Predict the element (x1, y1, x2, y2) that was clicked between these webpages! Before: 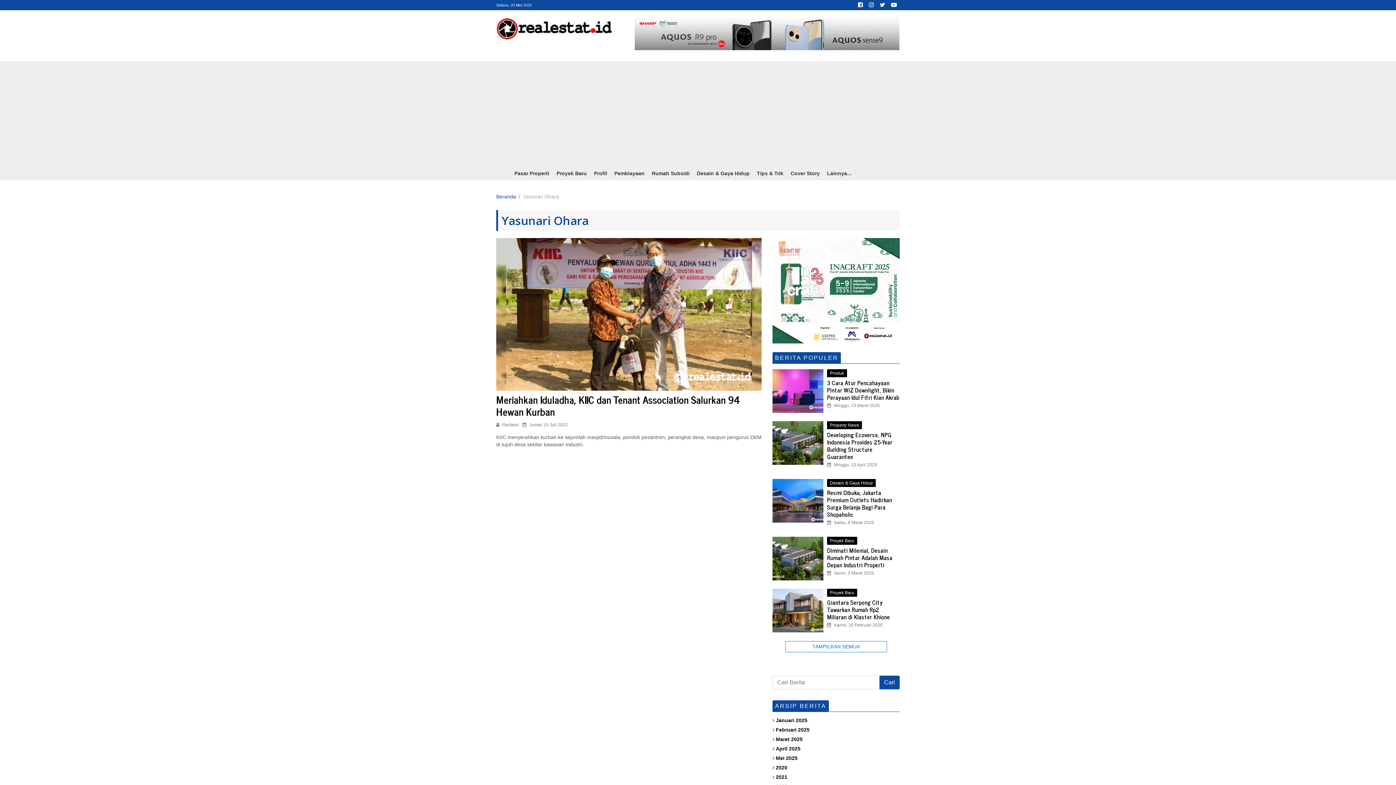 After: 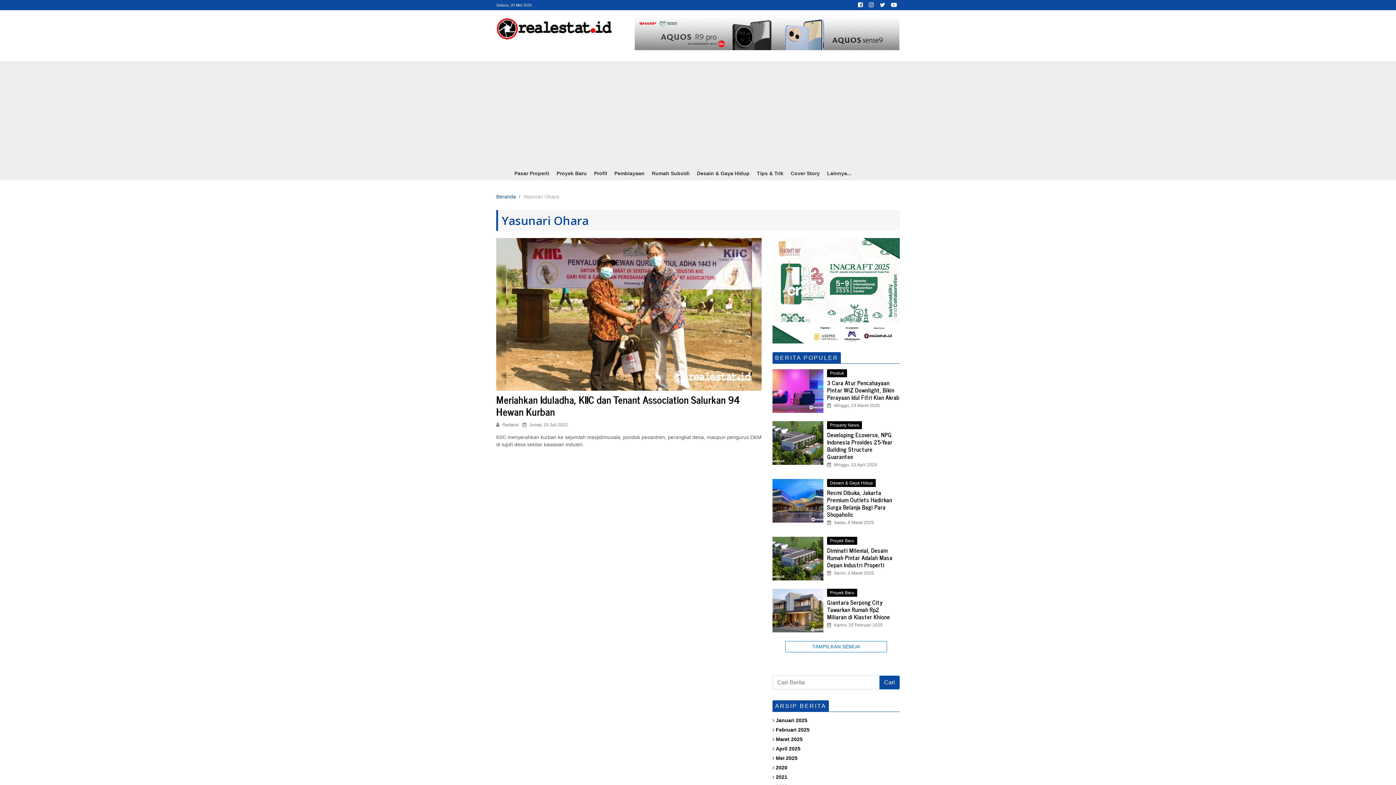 Action: bbox: (877, 1, 888, 7)